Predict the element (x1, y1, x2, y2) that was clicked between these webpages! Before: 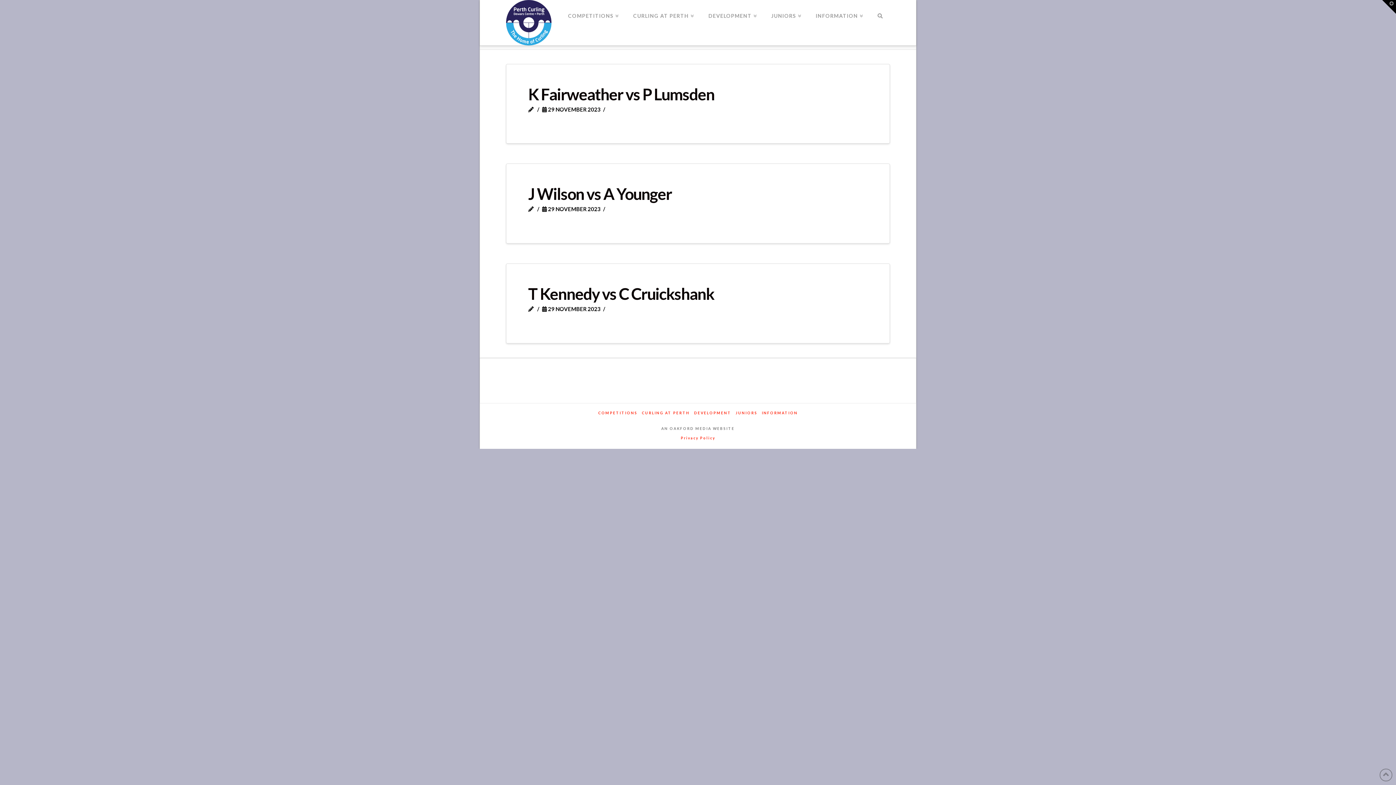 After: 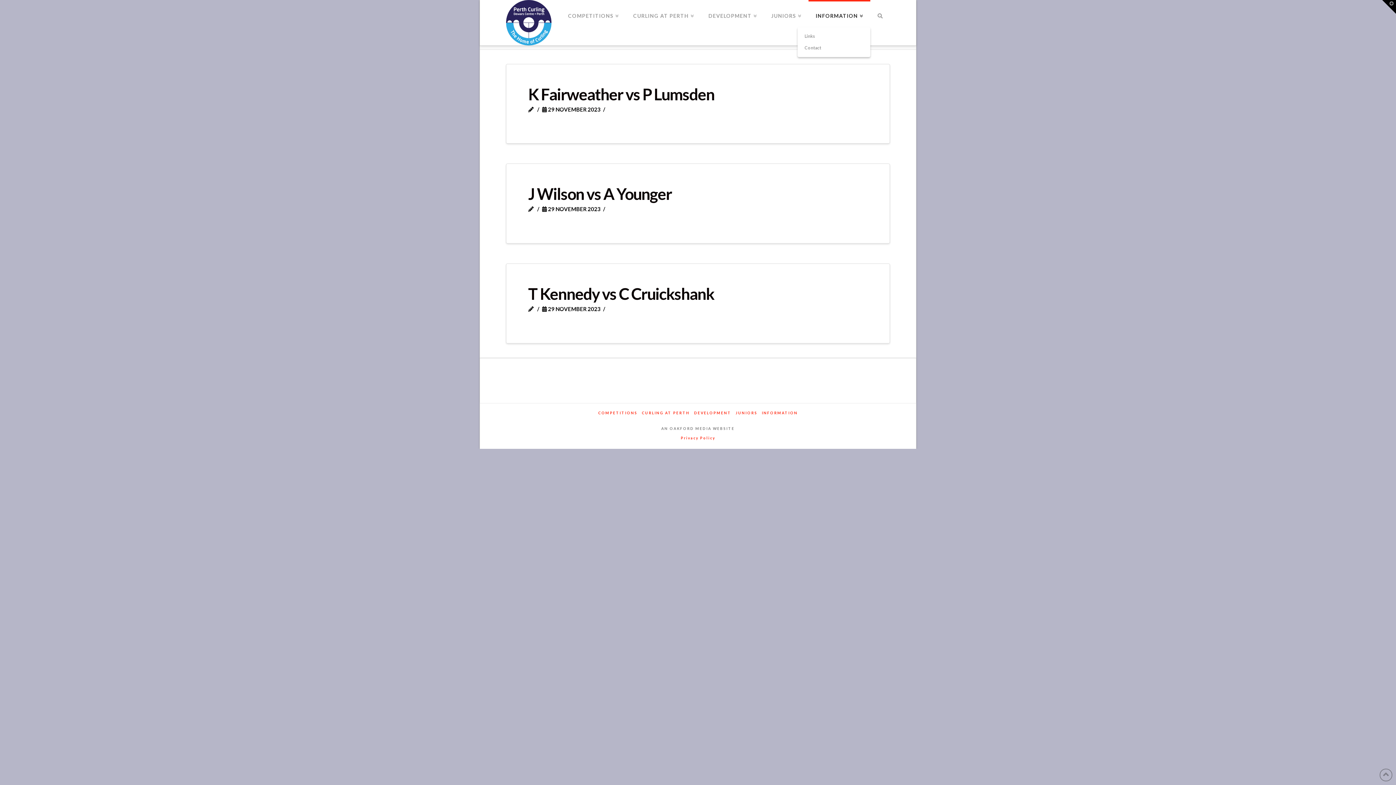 Action: bbox: (808, 0, 870, 32) label: INFORMATION